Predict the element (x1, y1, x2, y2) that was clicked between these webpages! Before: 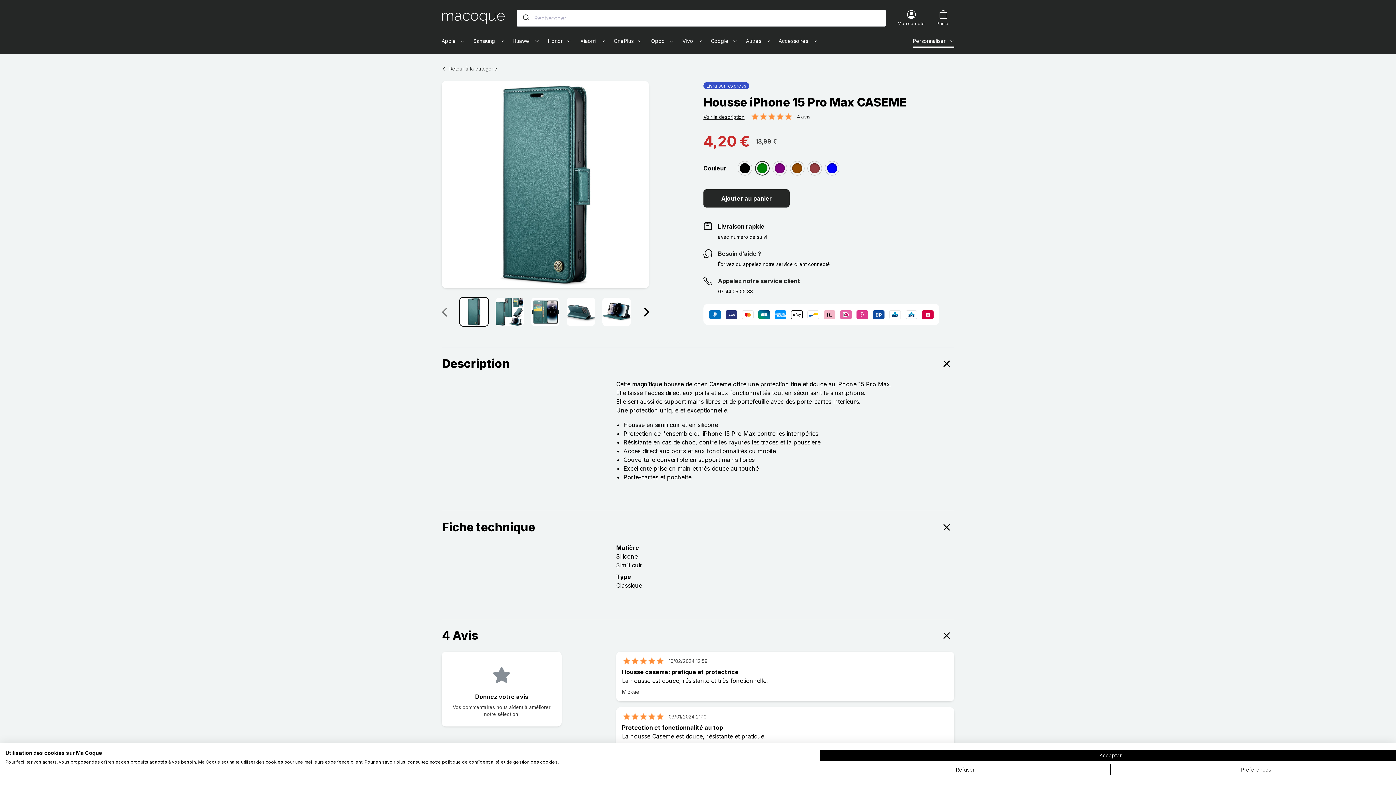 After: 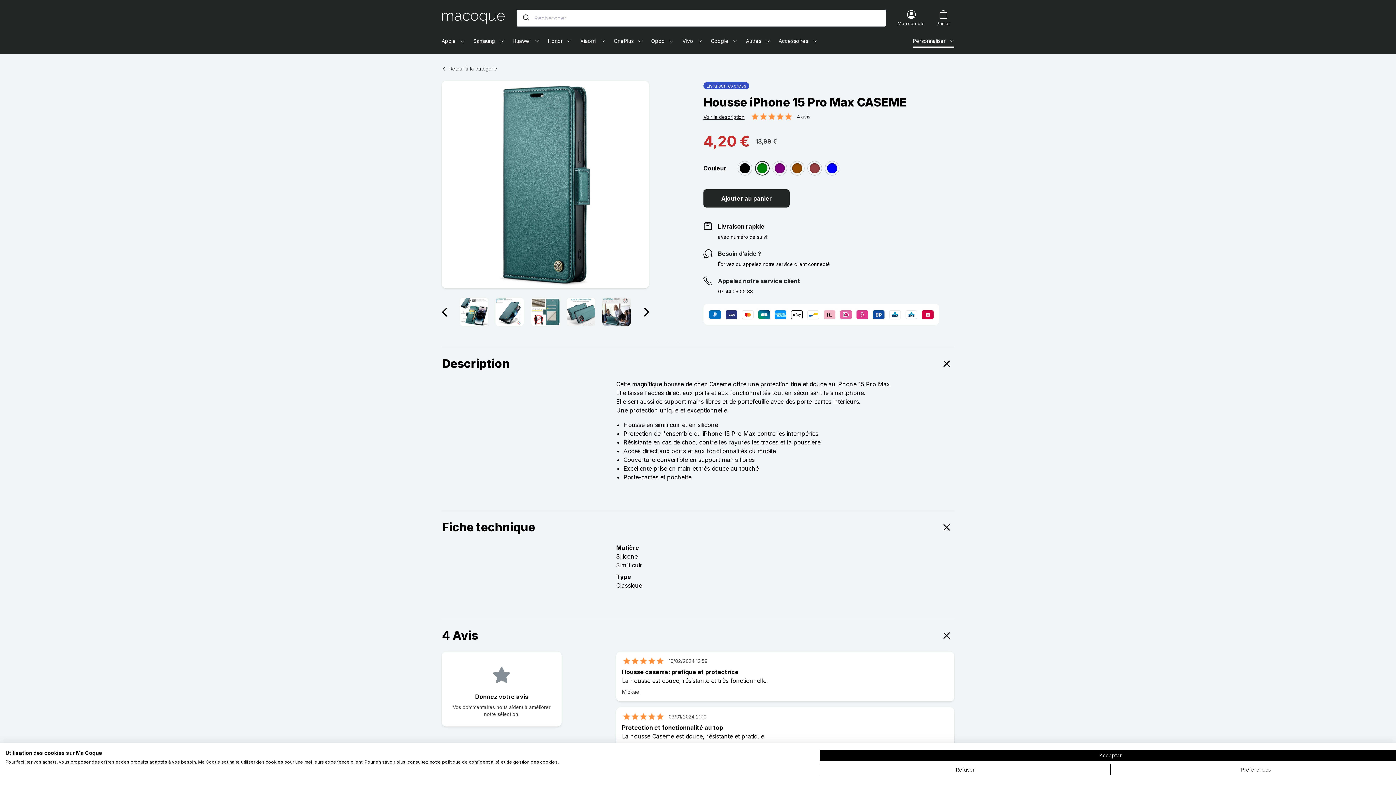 Action: bbox: (644, 307, 649, 316) label: Suivant